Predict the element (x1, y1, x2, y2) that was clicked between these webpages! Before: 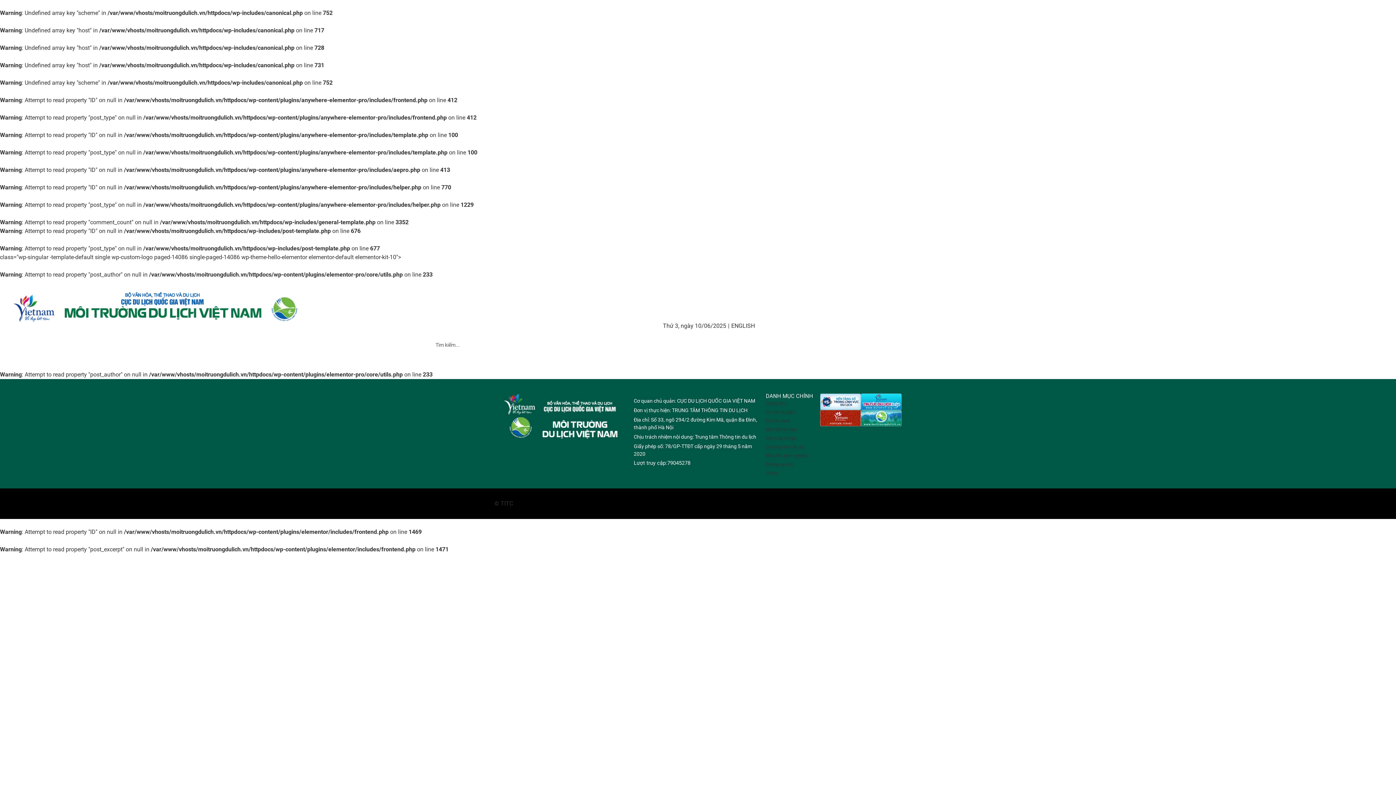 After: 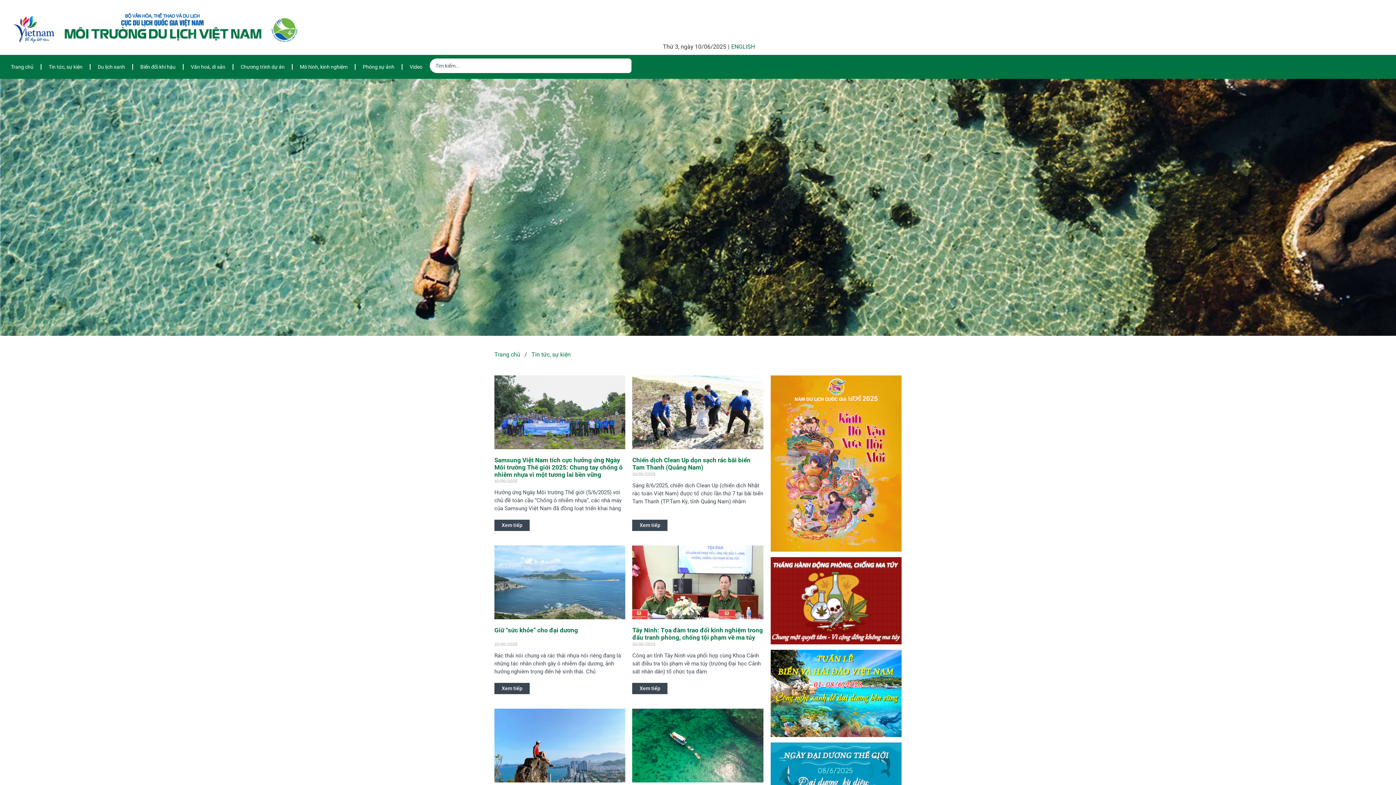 Action: bbox: (41, 337, 89, 354) label: Tin tức, sự kiện